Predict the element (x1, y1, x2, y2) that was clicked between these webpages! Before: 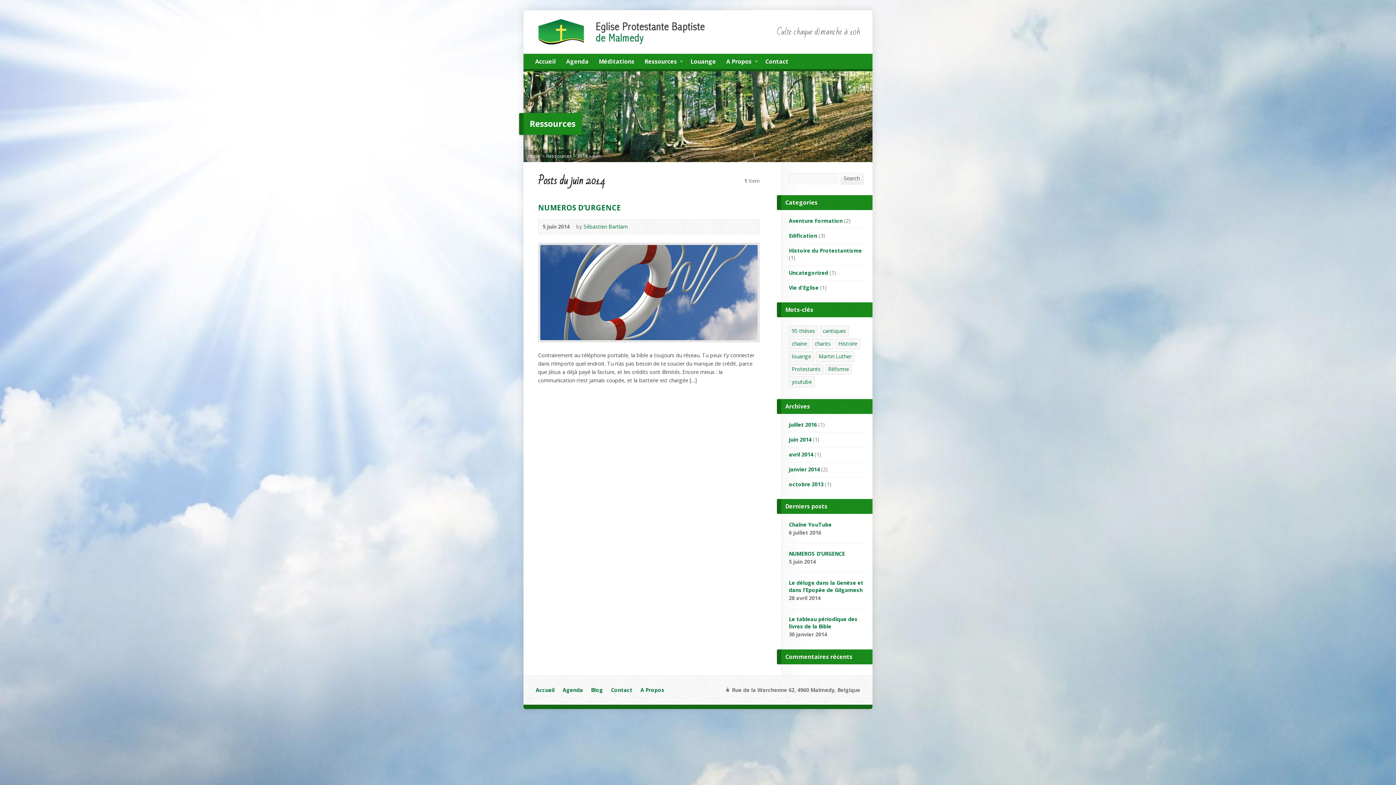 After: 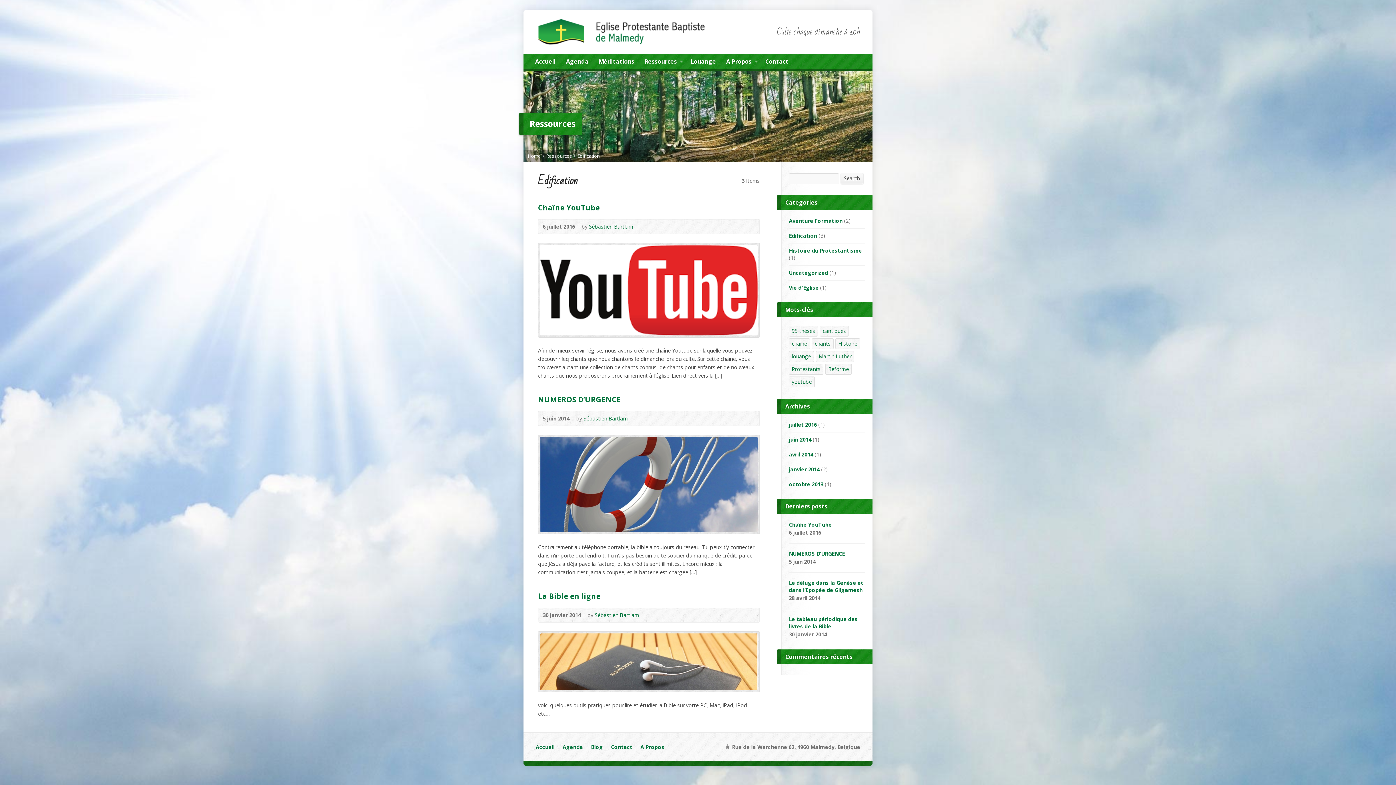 Action: bbox: (789, 232, 817, 239) label: Edification